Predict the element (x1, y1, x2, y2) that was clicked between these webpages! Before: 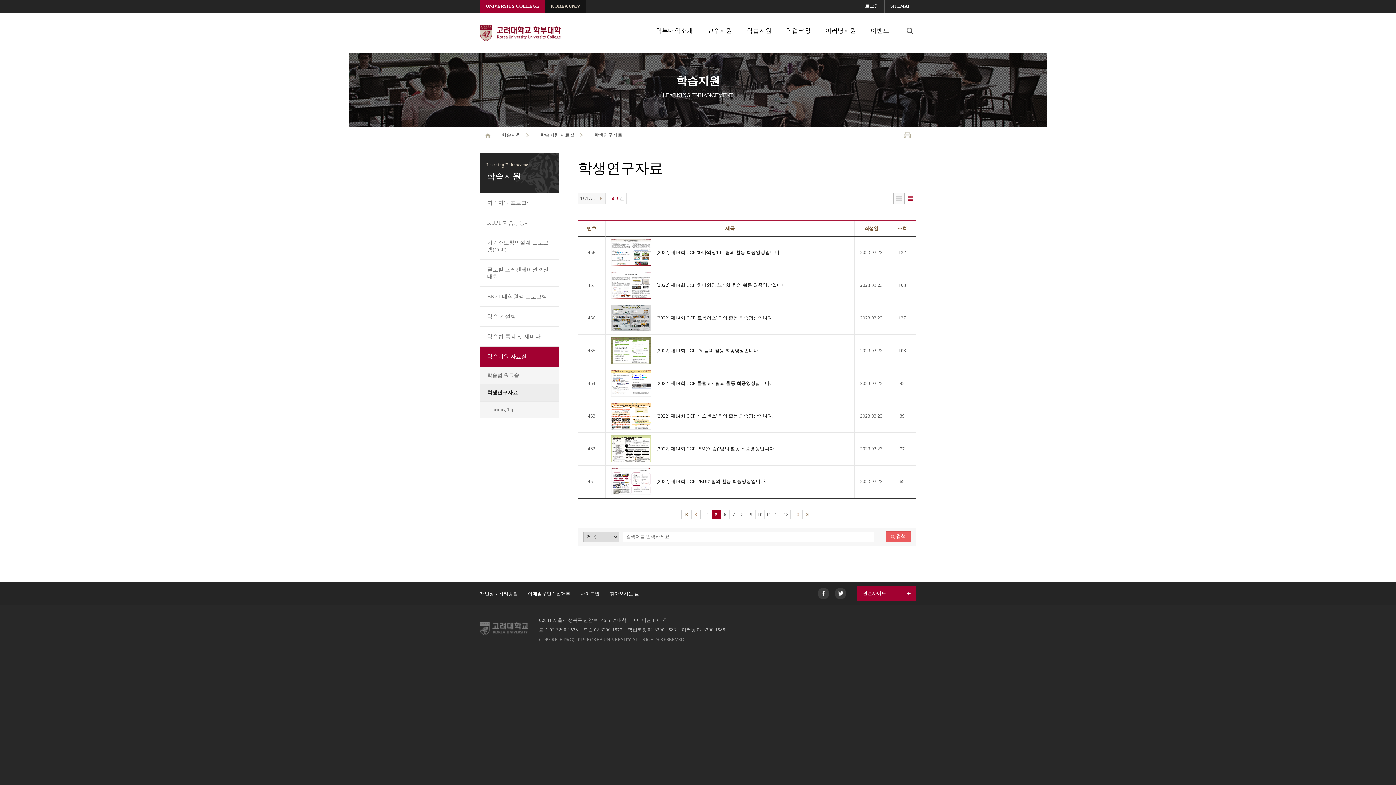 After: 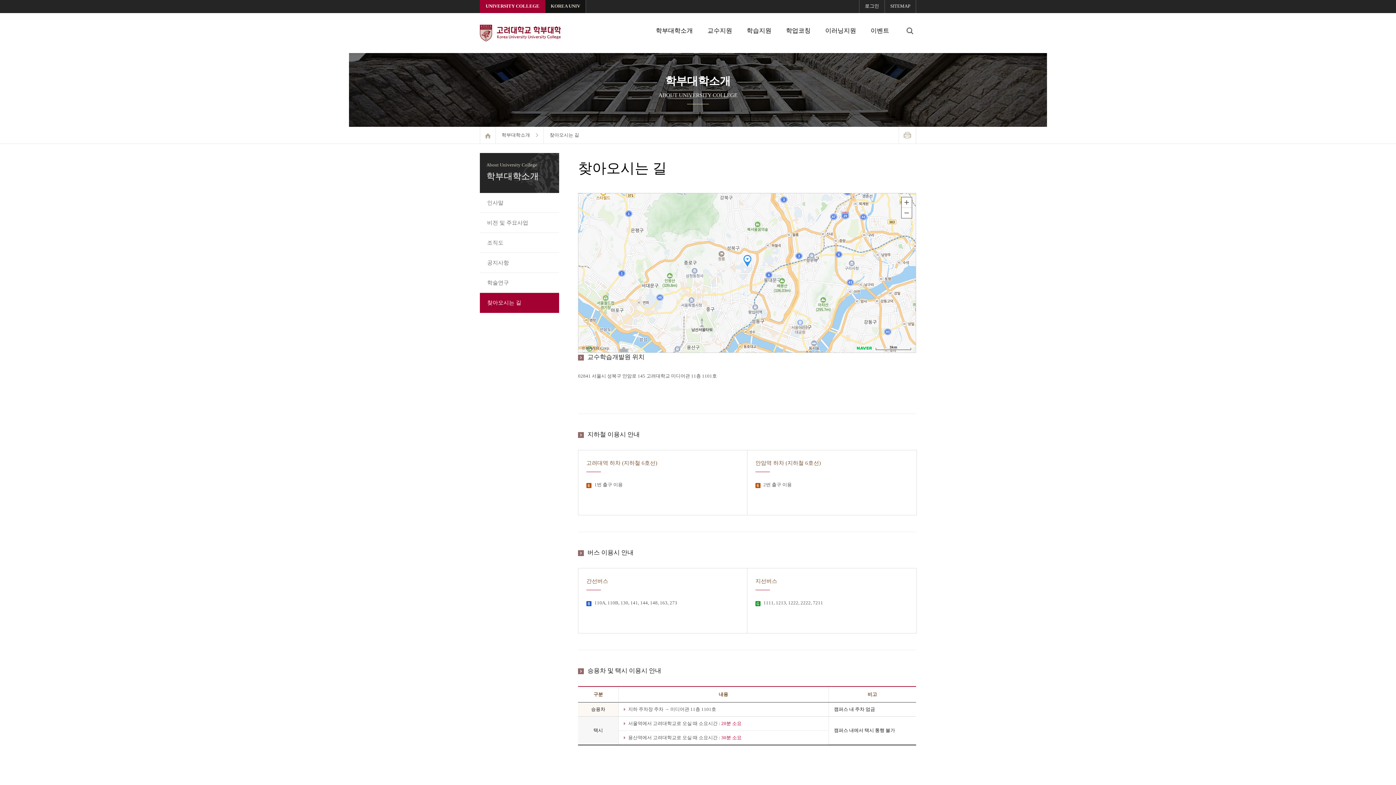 Action: label: 찾아오시는 길 bbox: (609, 591, 639, 596)